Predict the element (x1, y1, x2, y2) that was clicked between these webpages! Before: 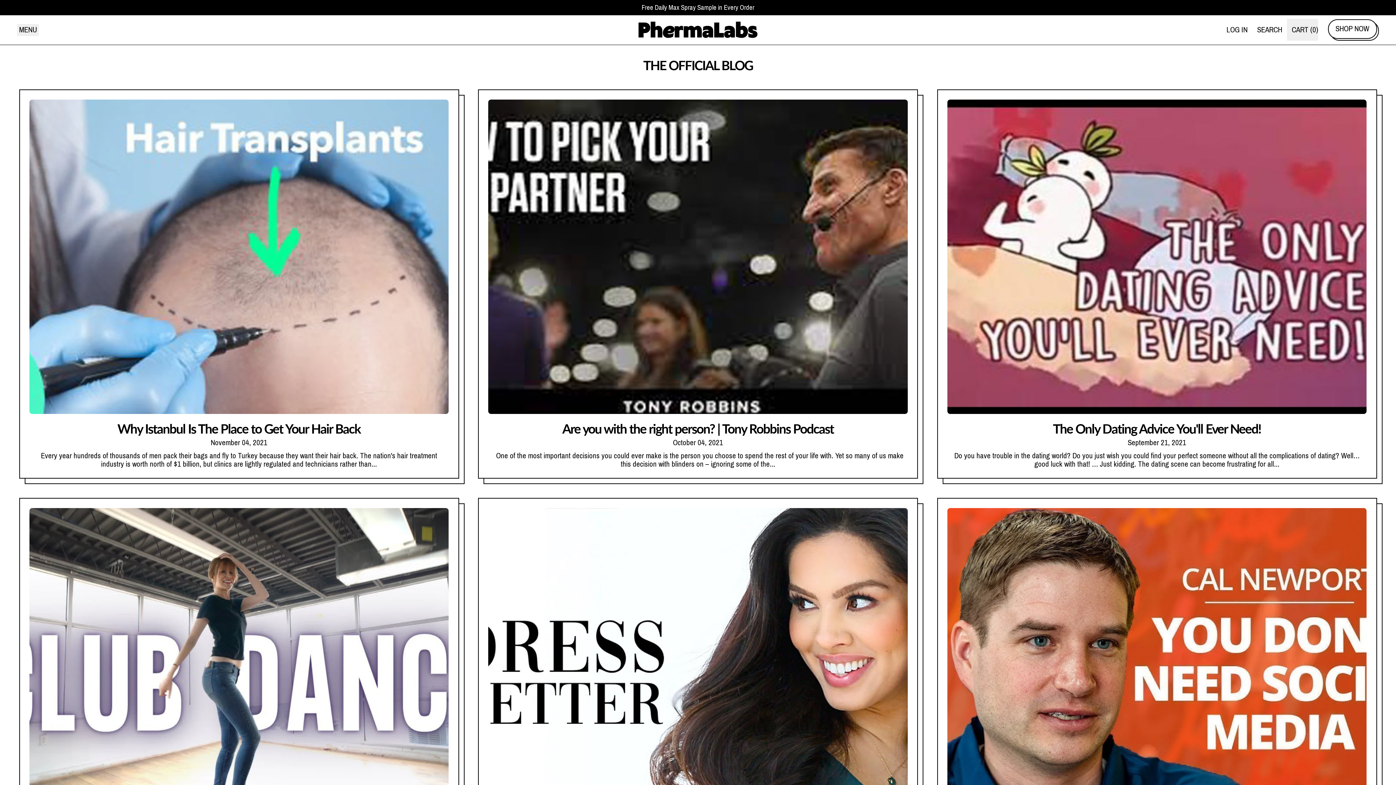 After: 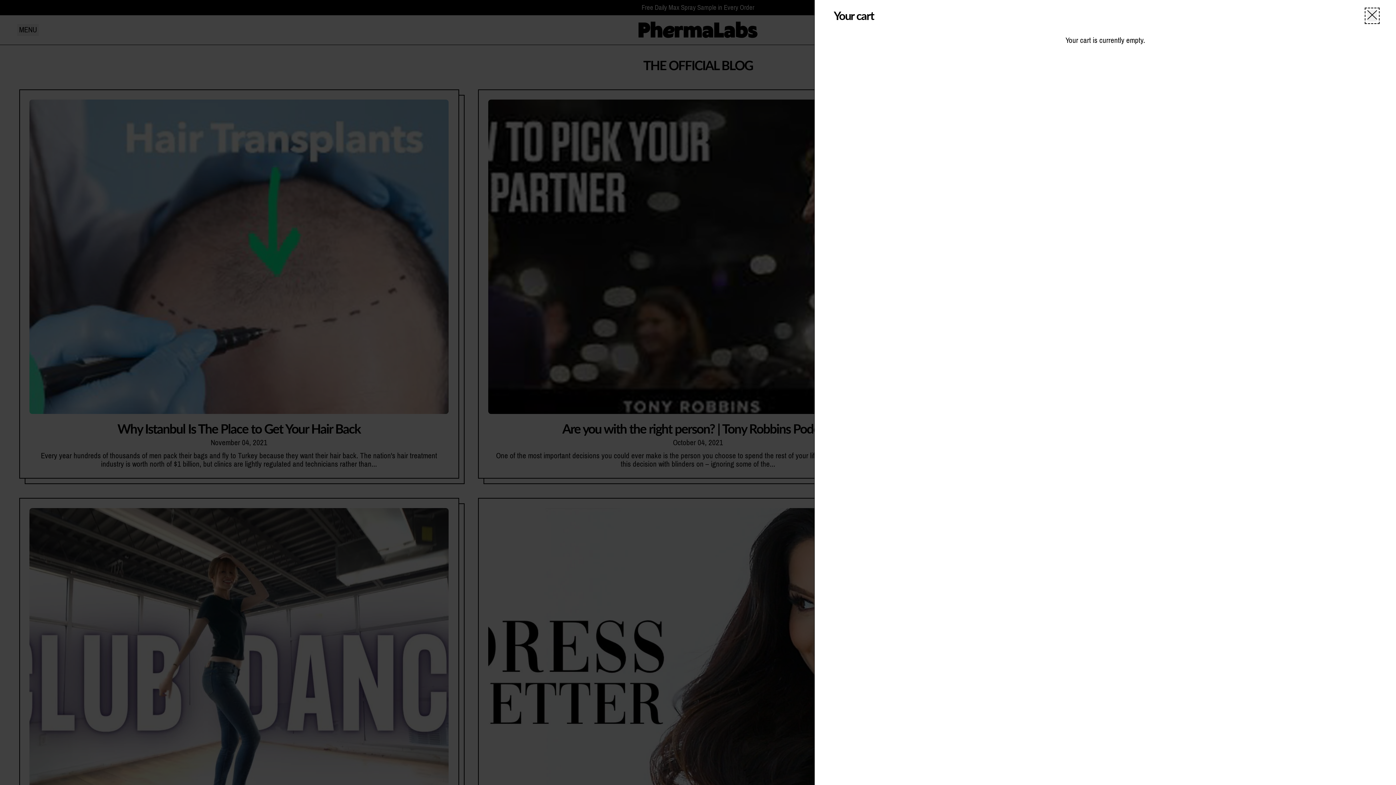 Action: label: CART (
0
)
ITEMS bbox: (1287, 19, 1318, 40)